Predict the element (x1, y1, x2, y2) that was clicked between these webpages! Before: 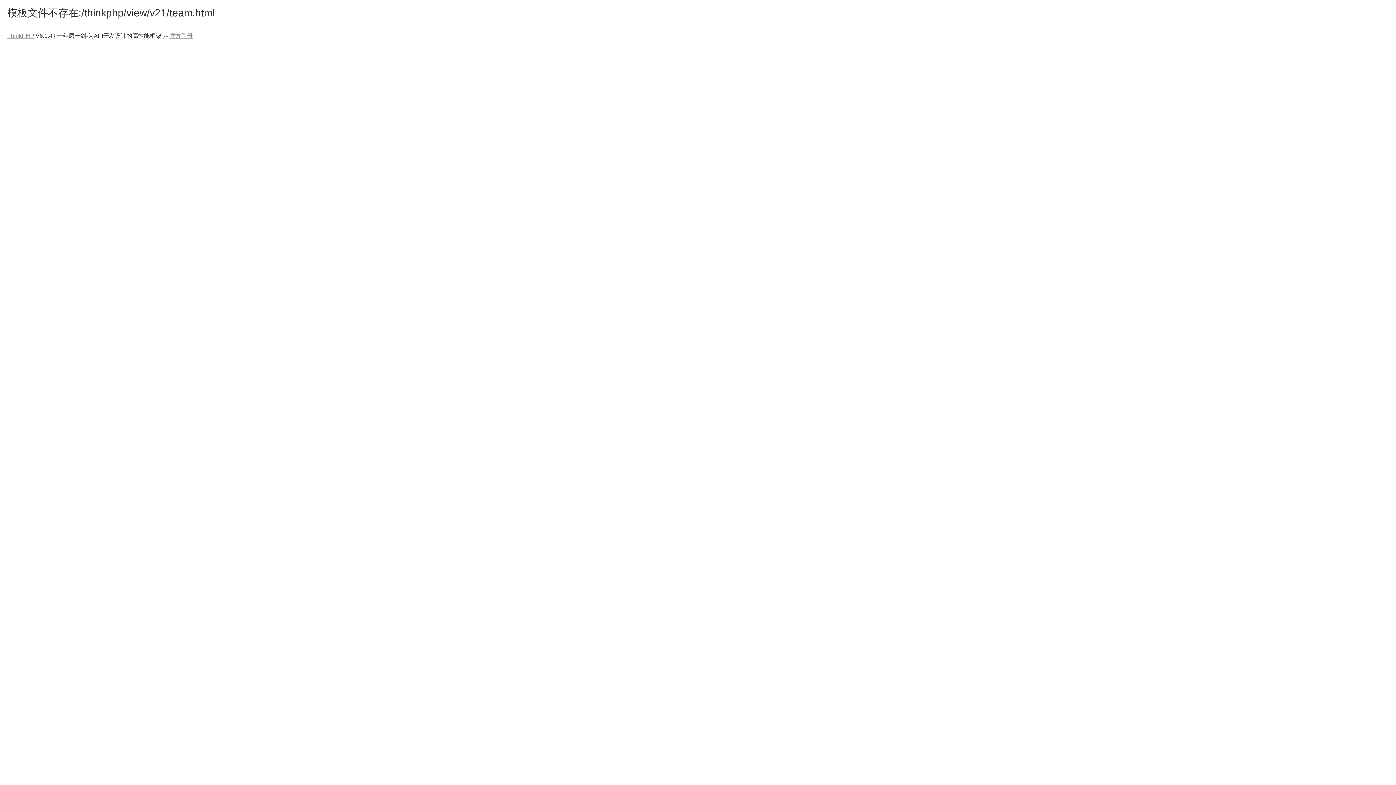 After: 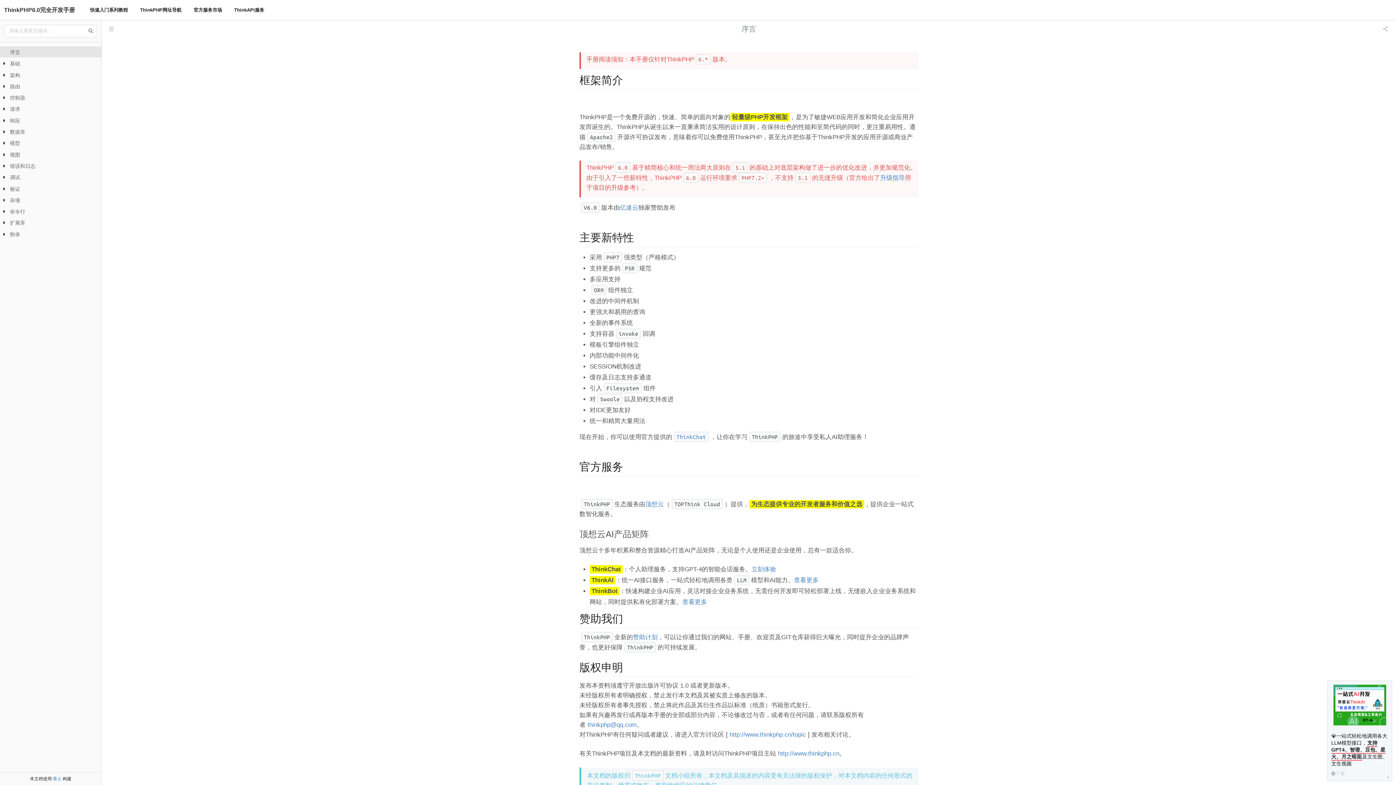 Action: label: 官方手册 bbox: (169, 32, 192, 38)